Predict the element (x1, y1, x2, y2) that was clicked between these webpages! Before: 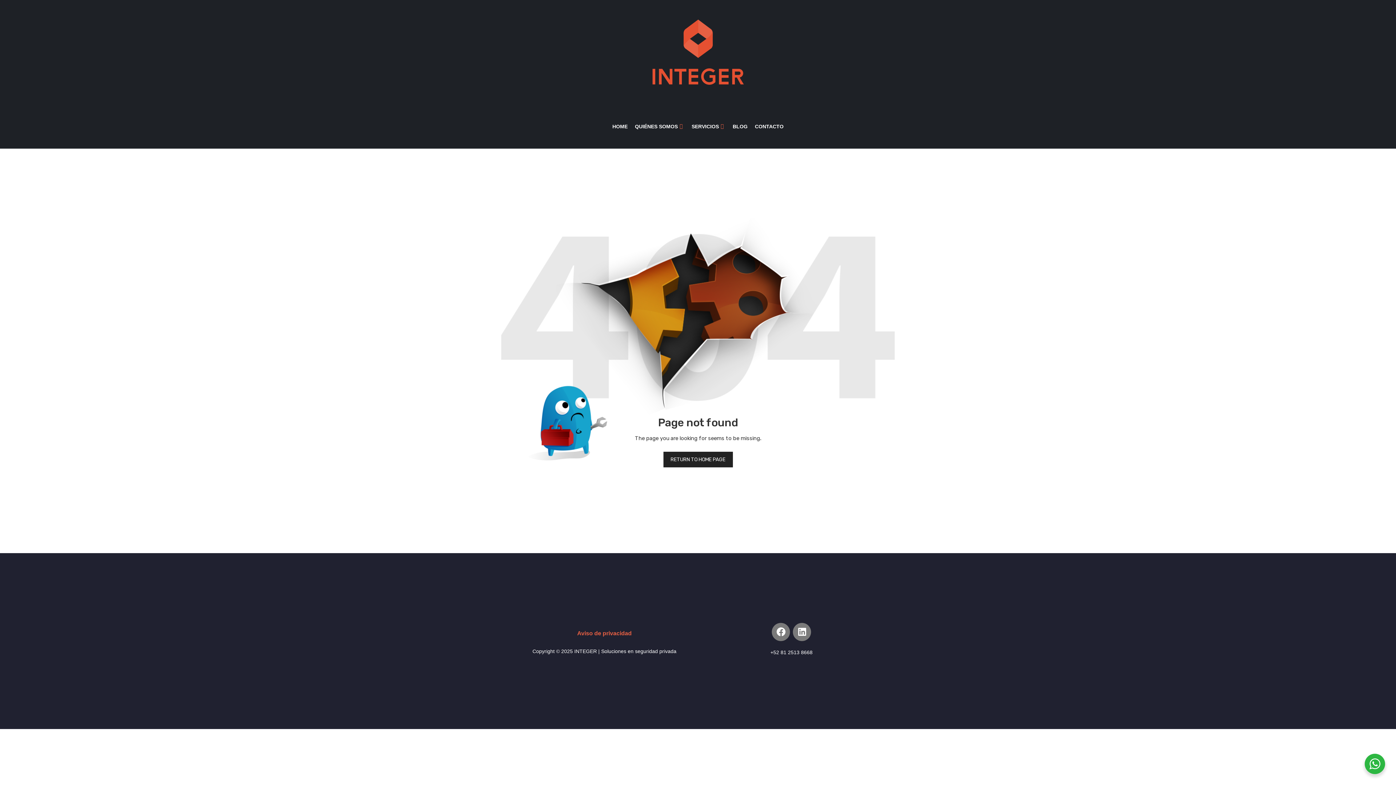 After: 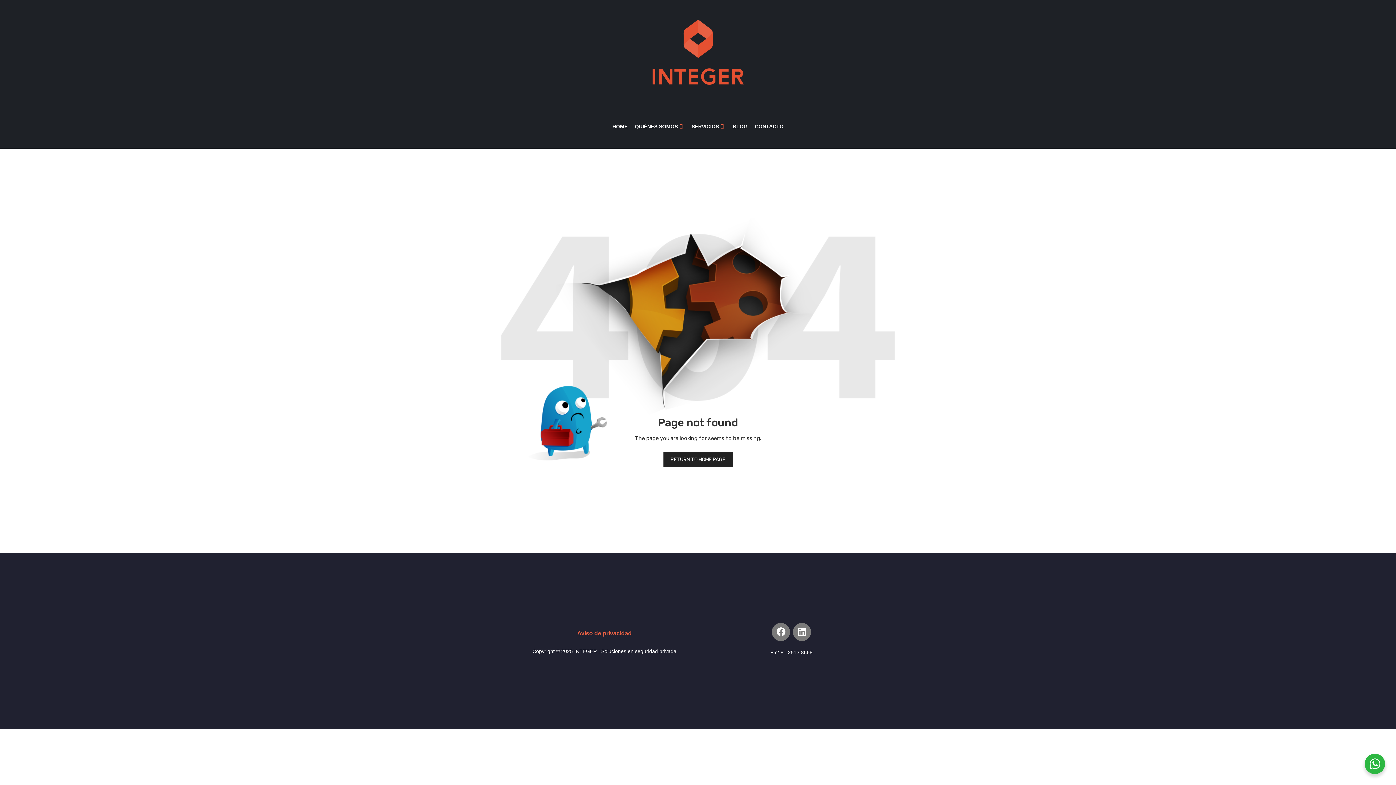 Action: bbox: (577, 630, 631, 636) label: Aviso de privacidad